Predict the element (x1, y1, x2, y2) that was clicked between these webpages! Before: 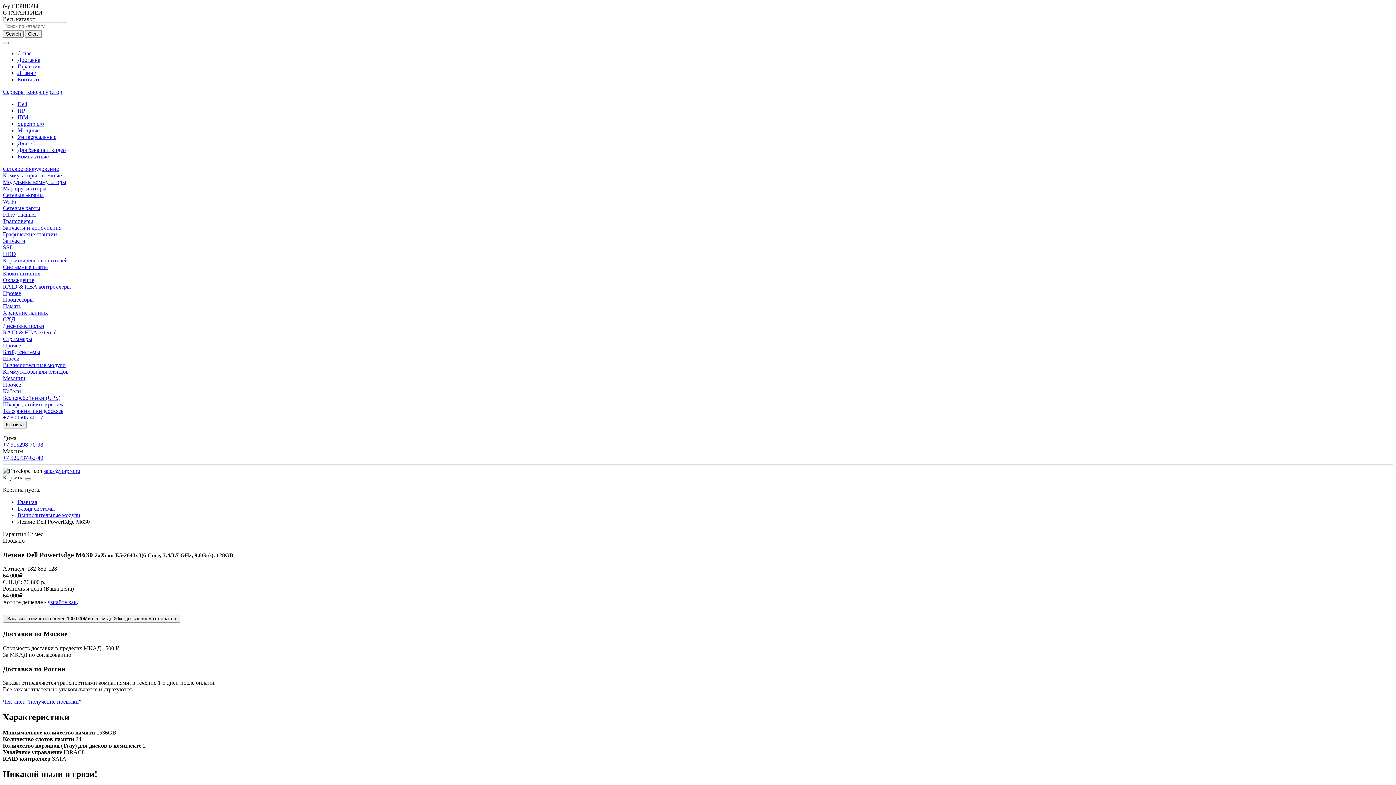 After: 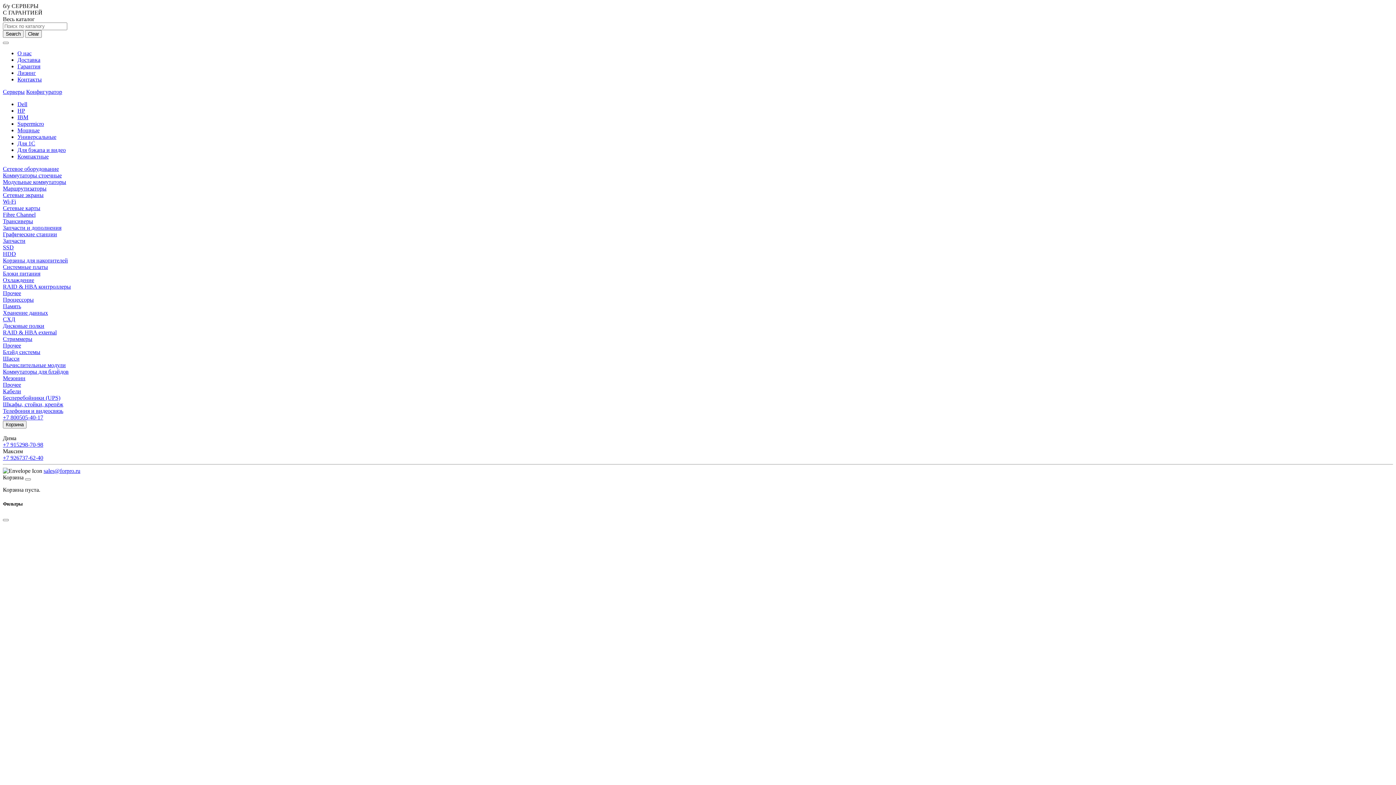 Action: bbox: (17, 114, 28, 120) label: IBM